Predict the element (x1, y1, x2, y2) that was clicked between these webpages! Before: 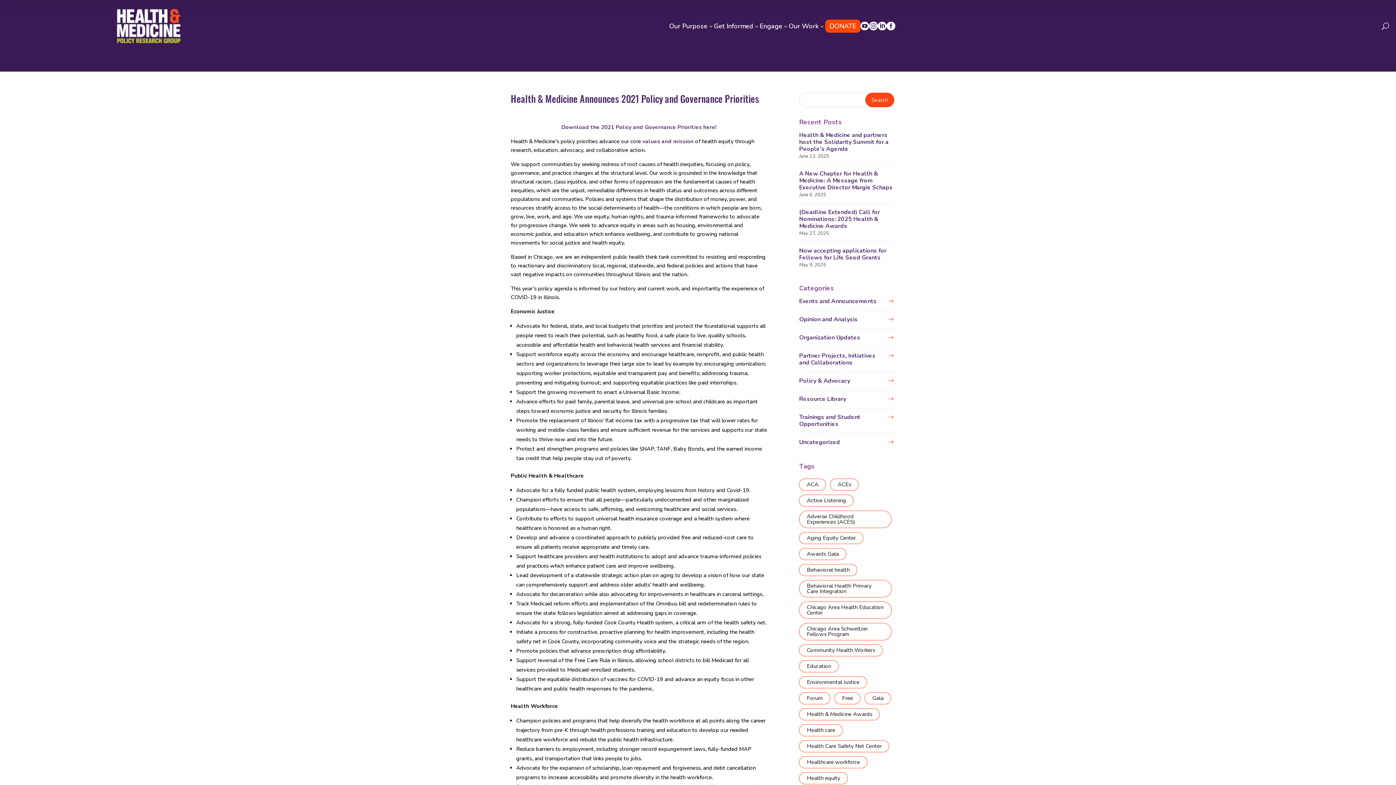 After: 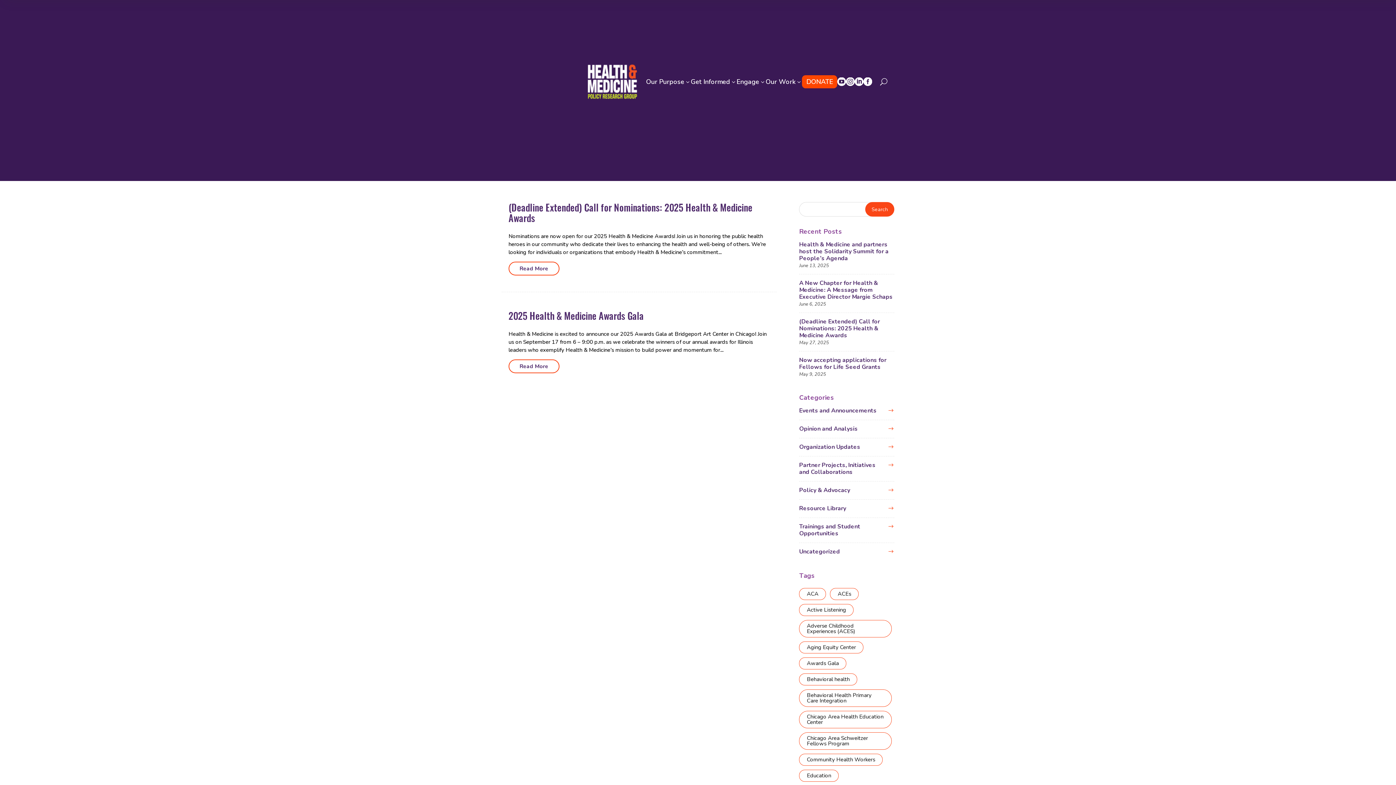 Action: label: Awards Gala (2 items) bbox: (799, 548, 846, 560)